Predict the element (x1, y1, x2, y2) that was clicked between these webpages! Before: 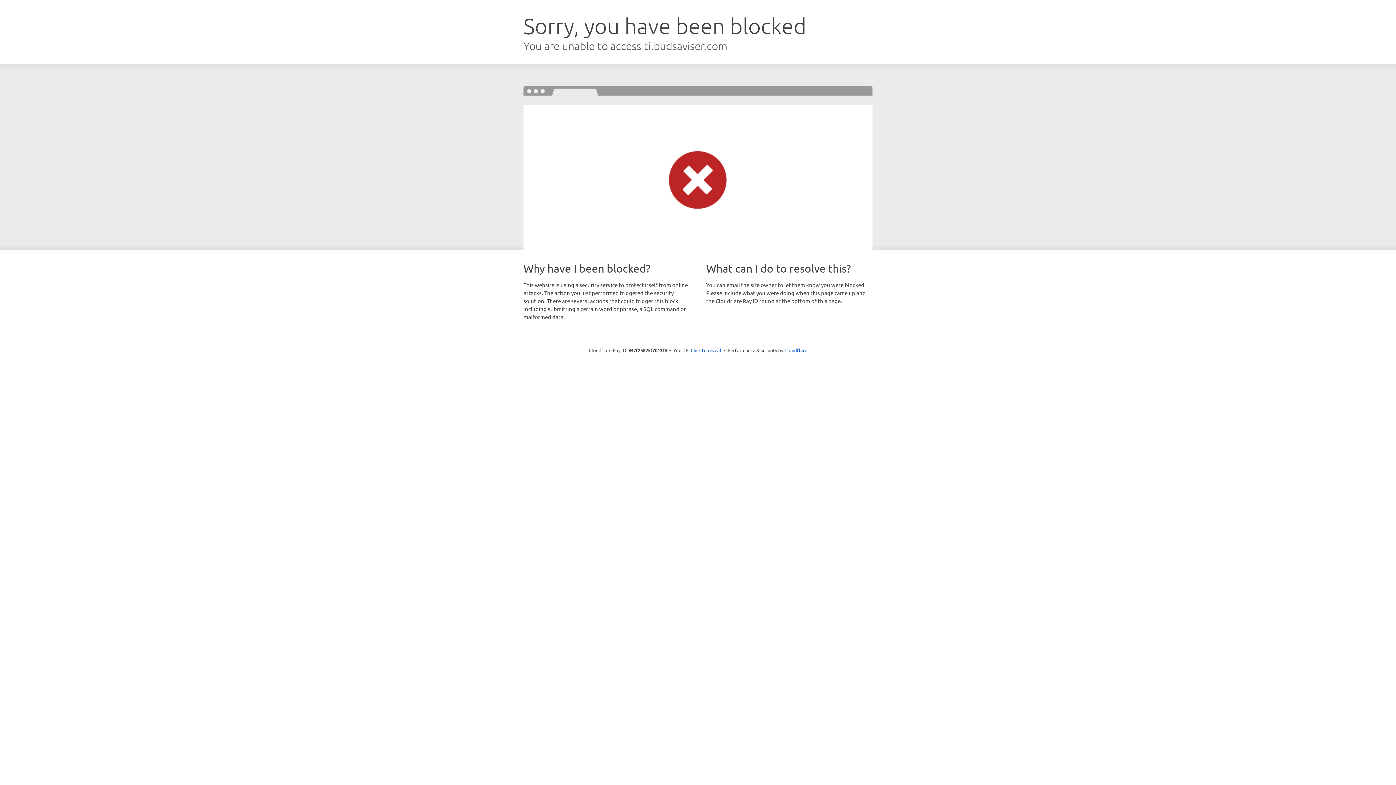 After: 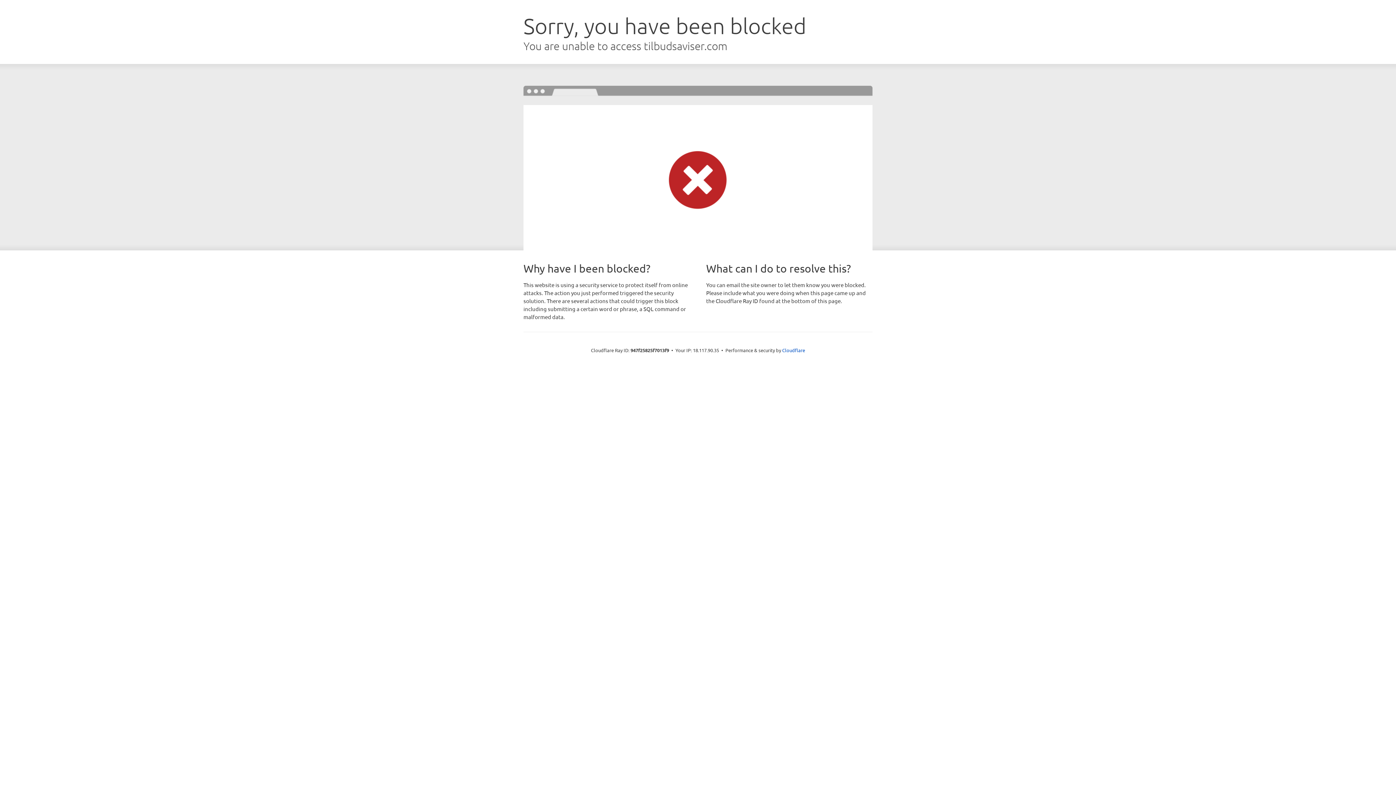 Action: label: Click to reveal bbox: (690, 346, 721, 353)